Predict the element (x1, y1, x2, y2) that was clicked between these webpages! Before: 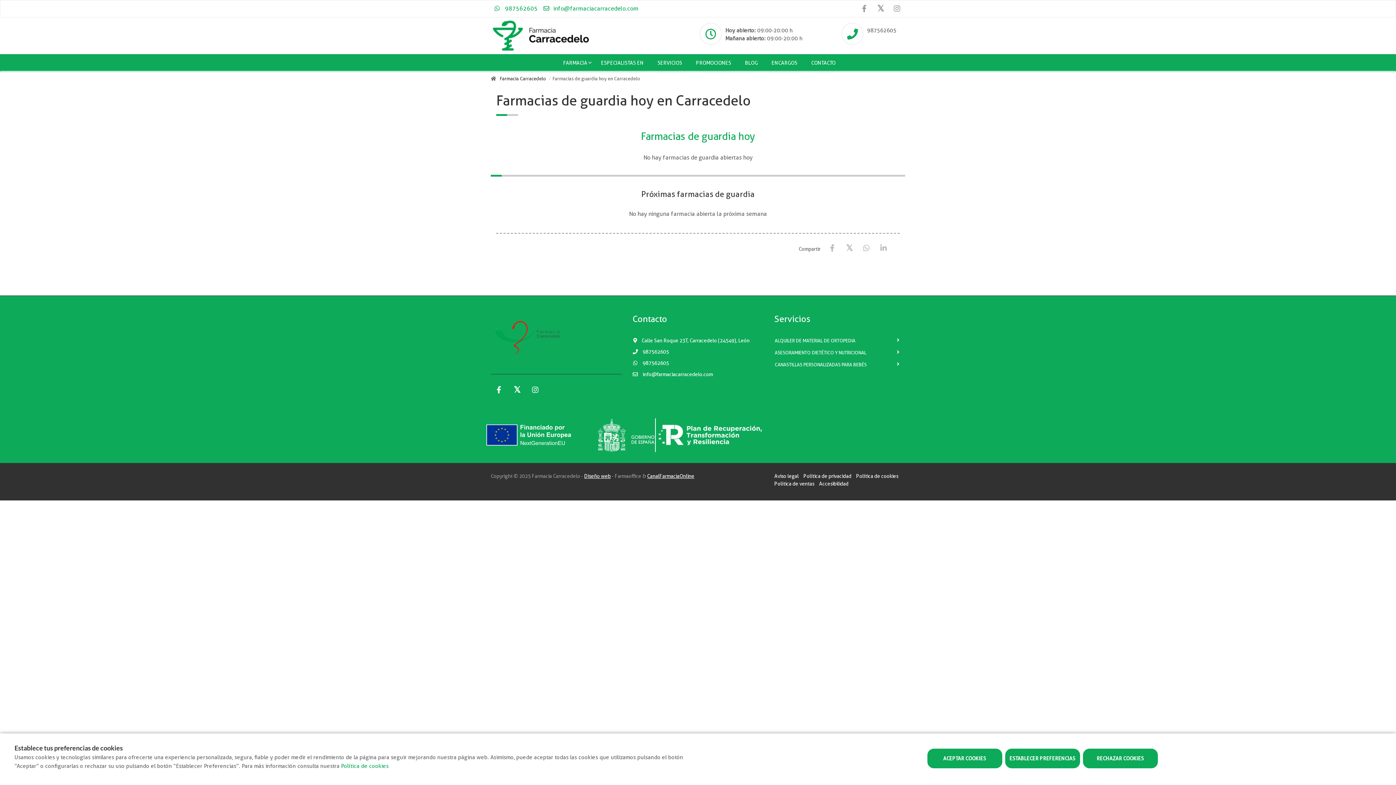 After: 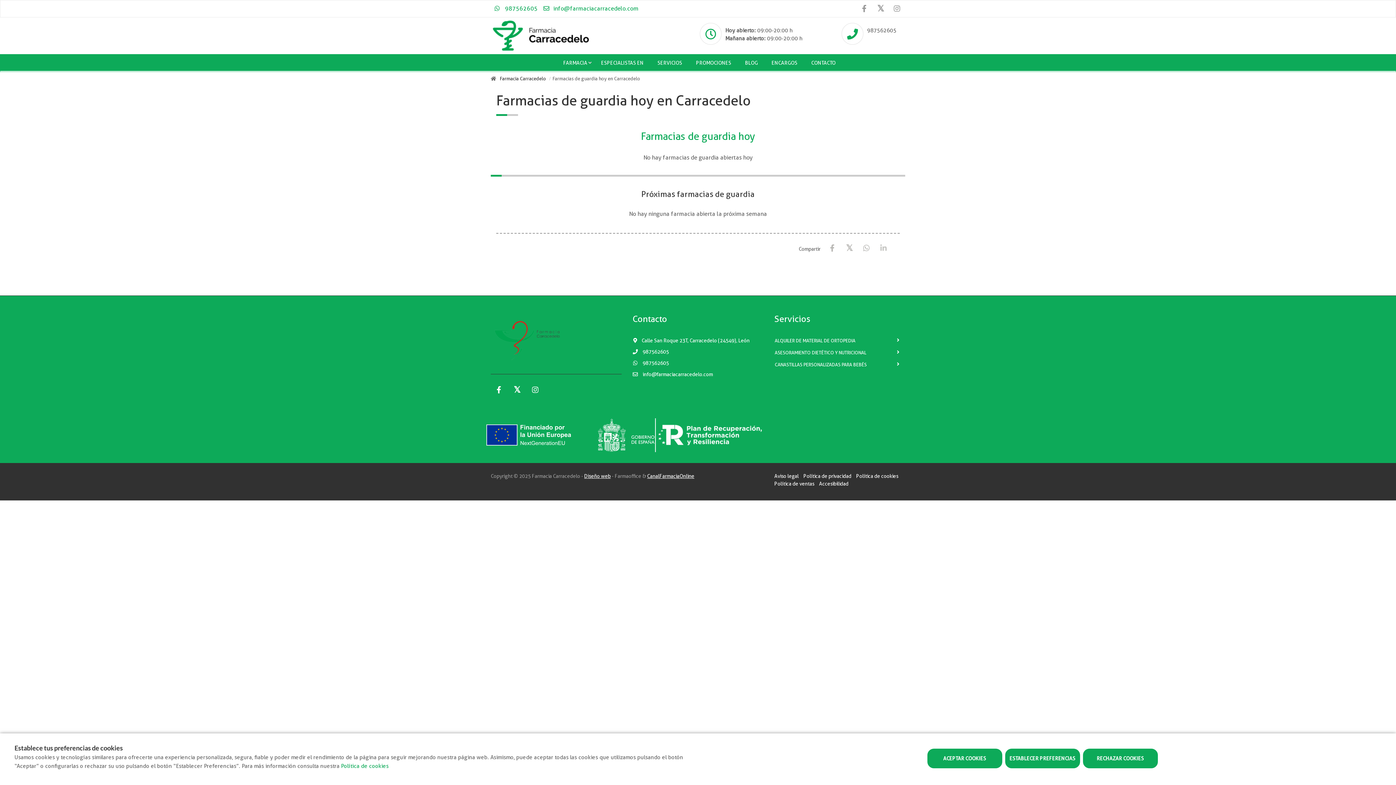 Action: bbox: (875, 240, 892, 256)